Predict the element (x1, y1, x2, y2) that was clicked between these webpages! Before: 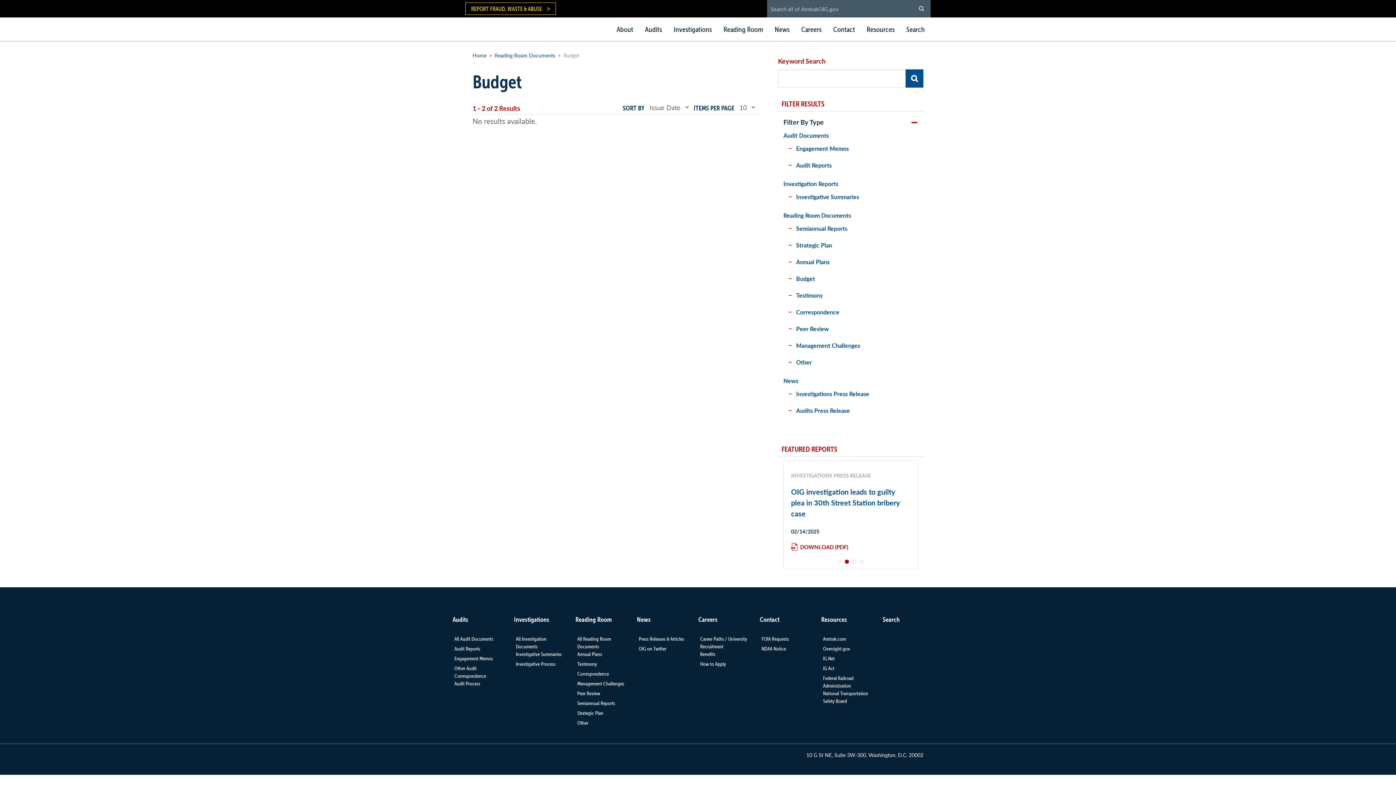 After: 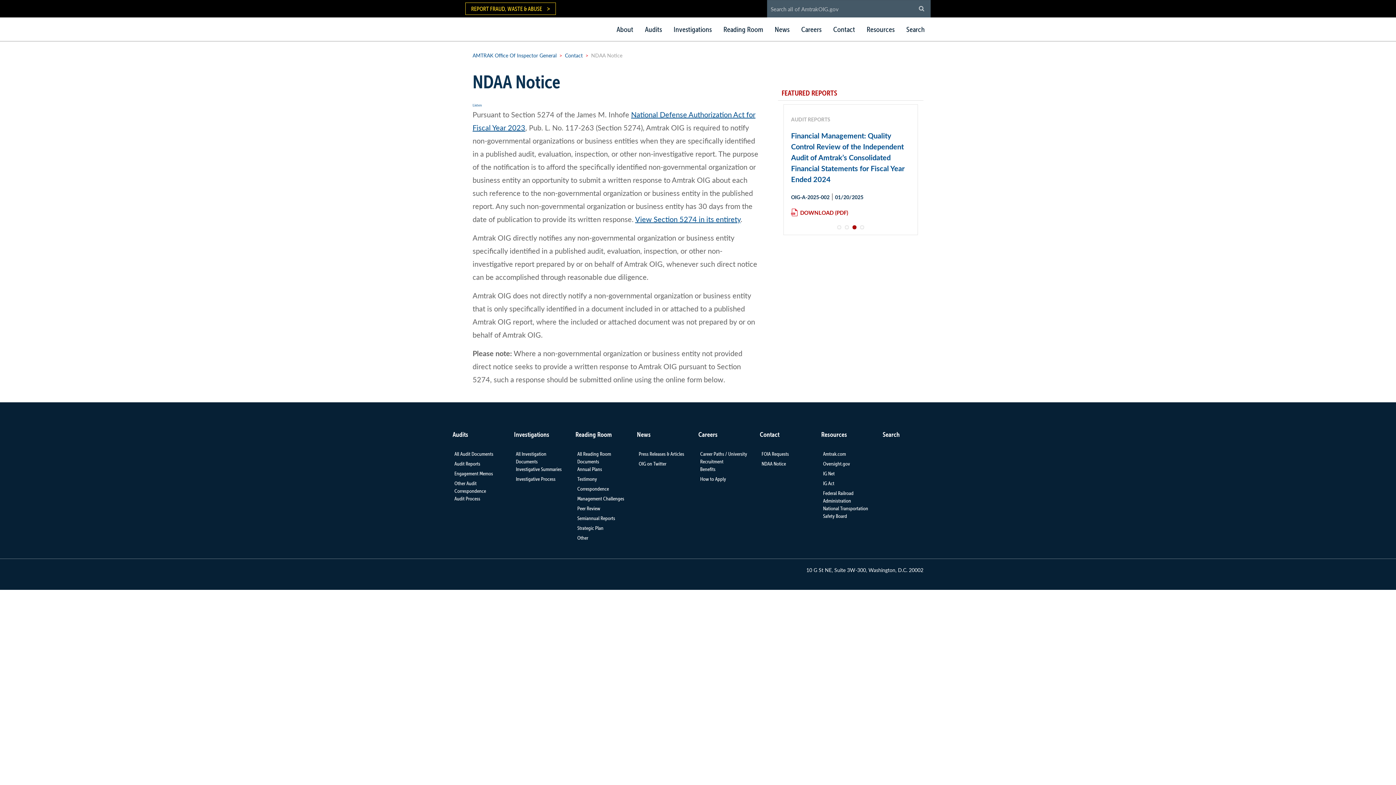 Action: label: NDAA Notice bbox: (761, 645, 786, 652)